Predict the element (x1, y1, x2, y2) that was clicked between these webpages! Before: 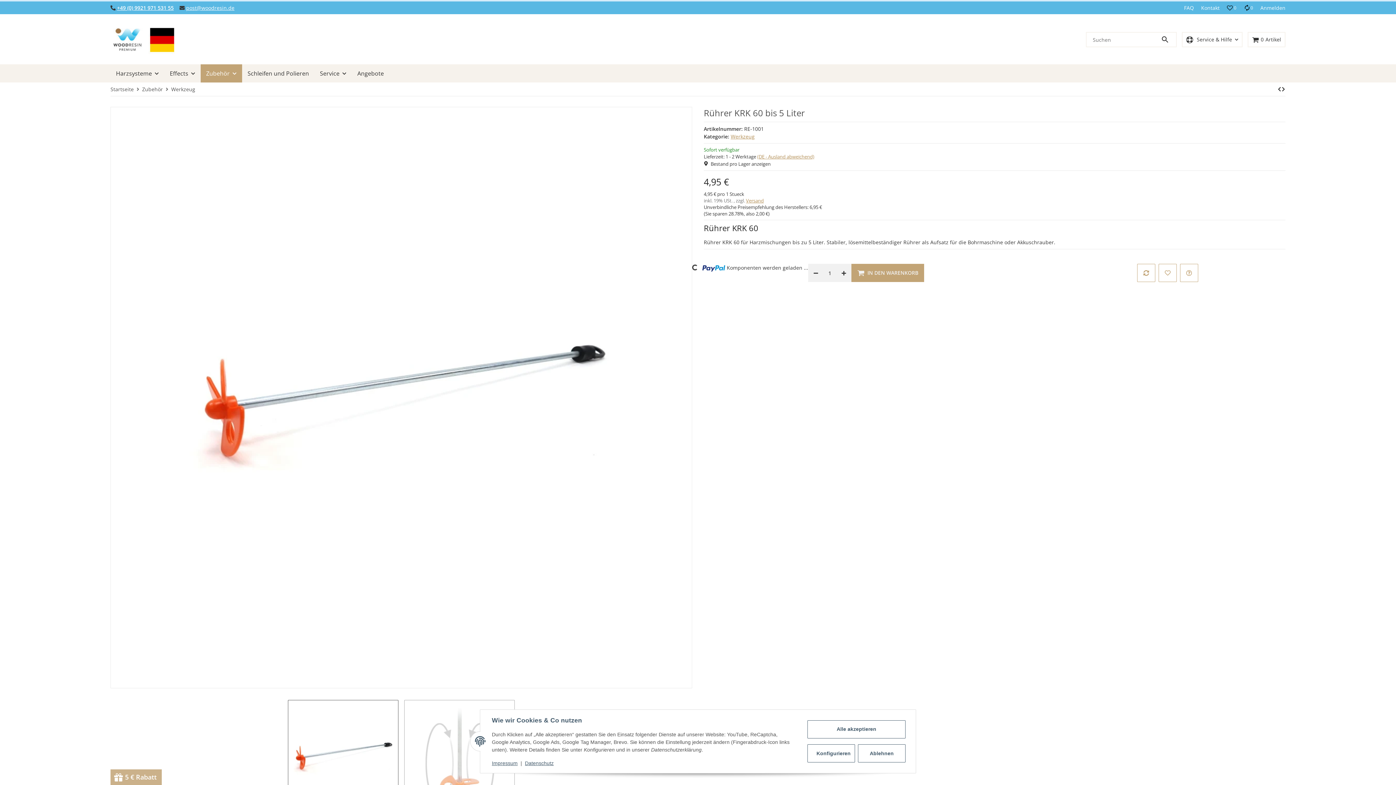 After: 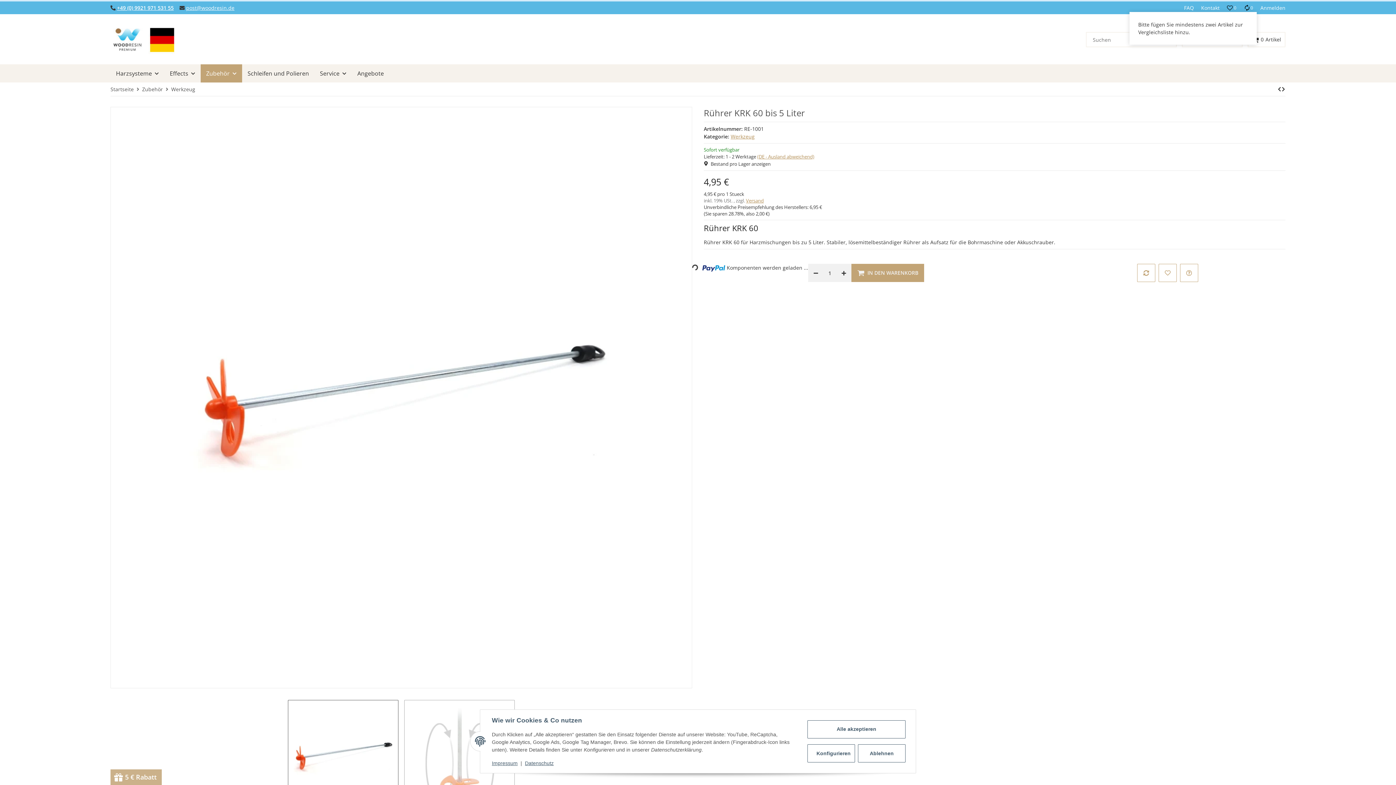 Action: label: Vergleichsliste bbox: (1240, 4, 1257, 11)